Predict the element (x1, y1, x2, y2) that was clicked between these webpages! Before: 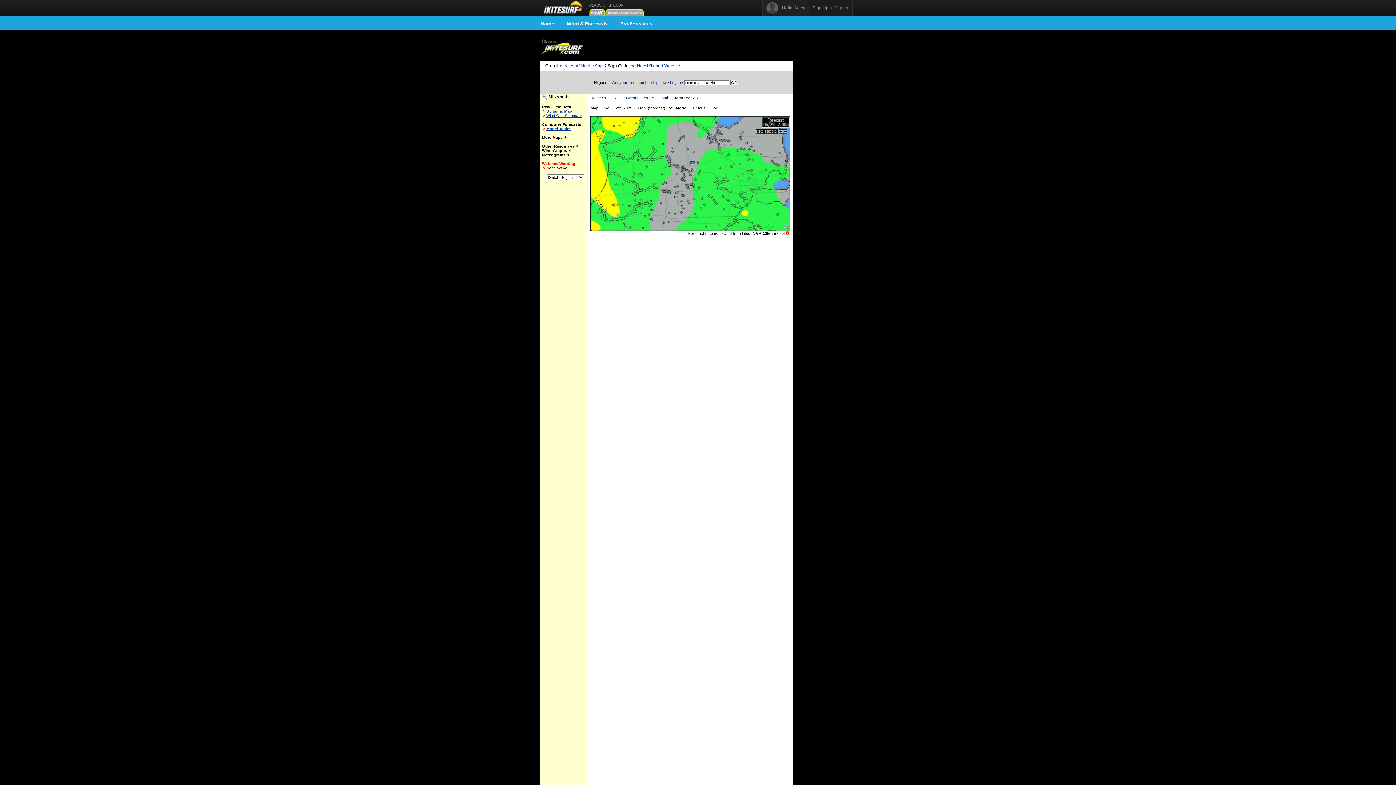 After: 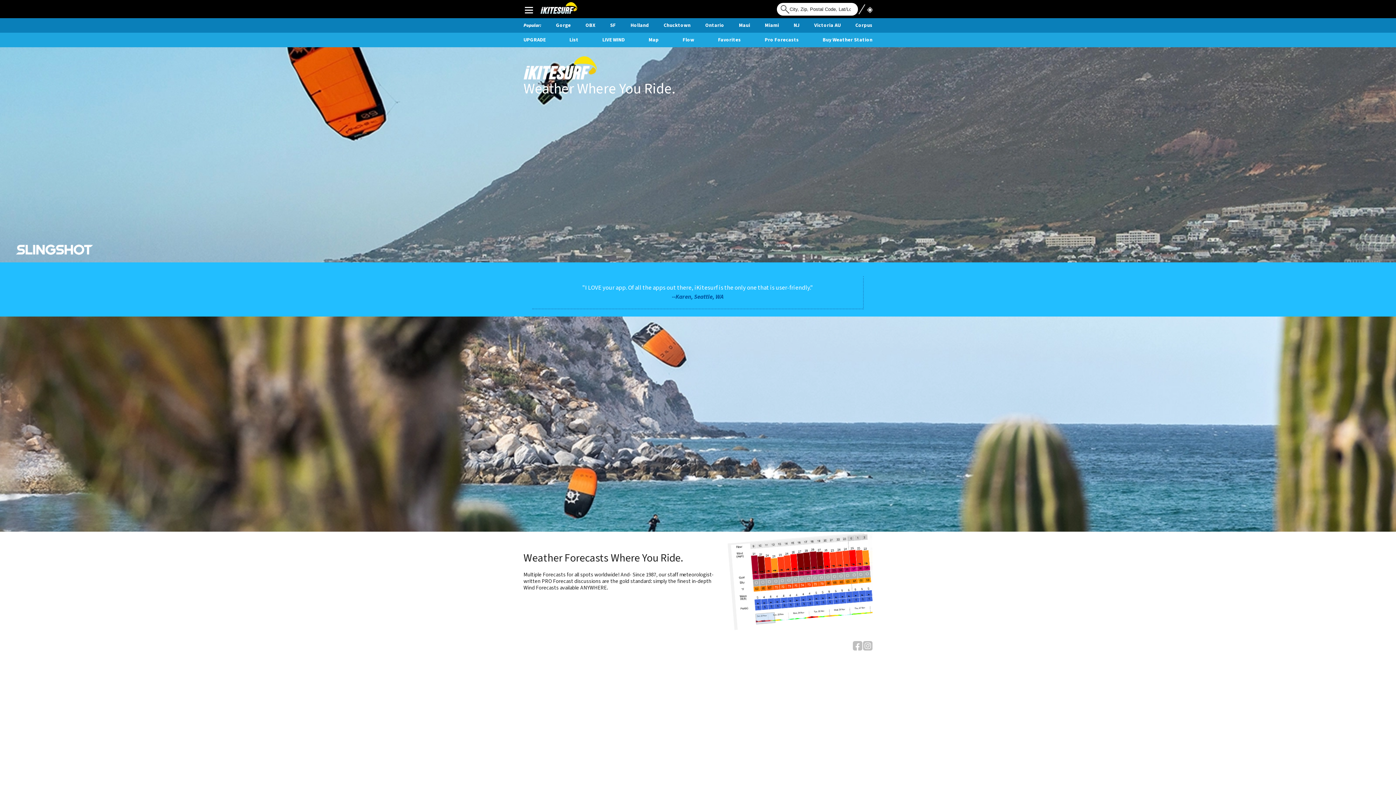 Action: bbox: (534, 17, 560, 30) label: Home